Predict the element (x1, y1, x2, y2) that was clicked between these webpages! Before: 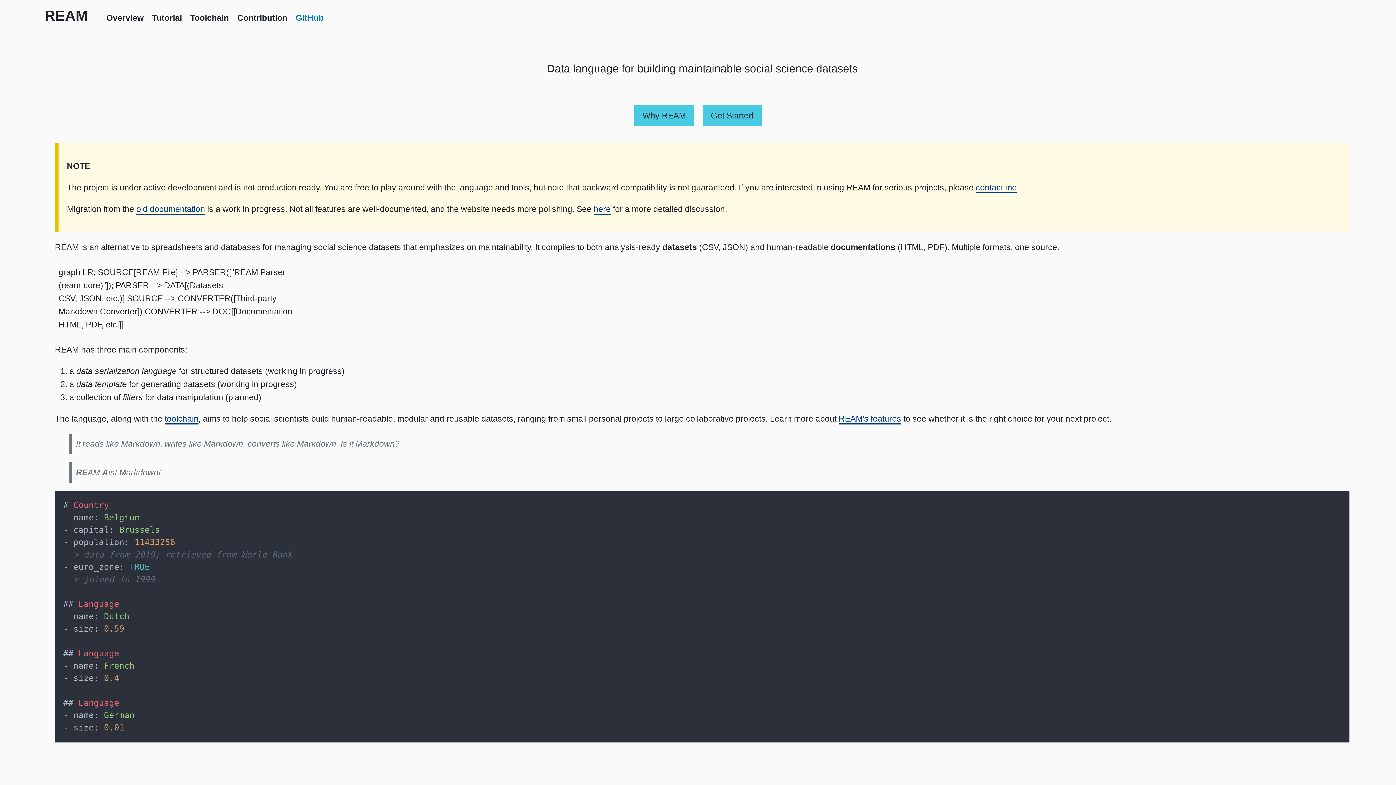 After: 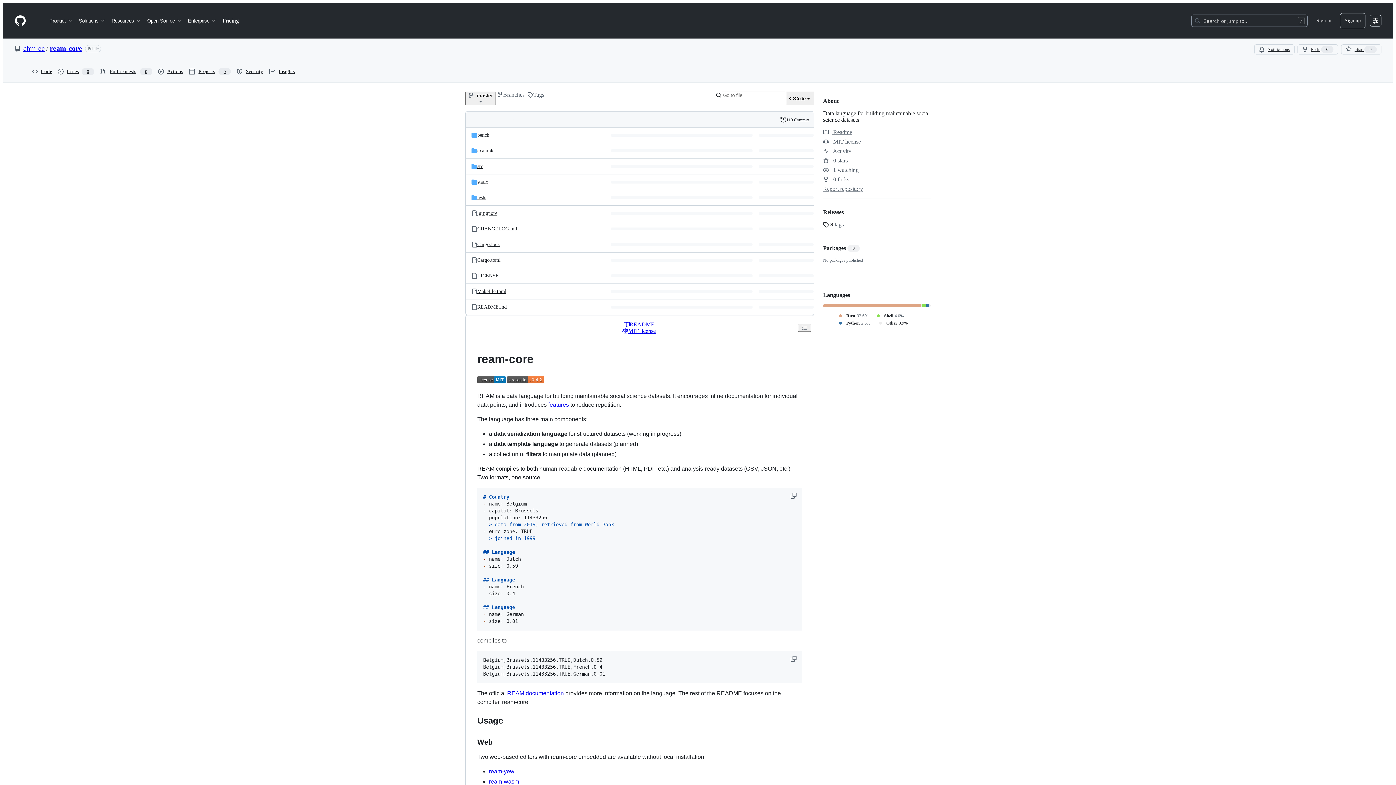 Action: bbox: (295, 13, 323, 22) label: GitHub